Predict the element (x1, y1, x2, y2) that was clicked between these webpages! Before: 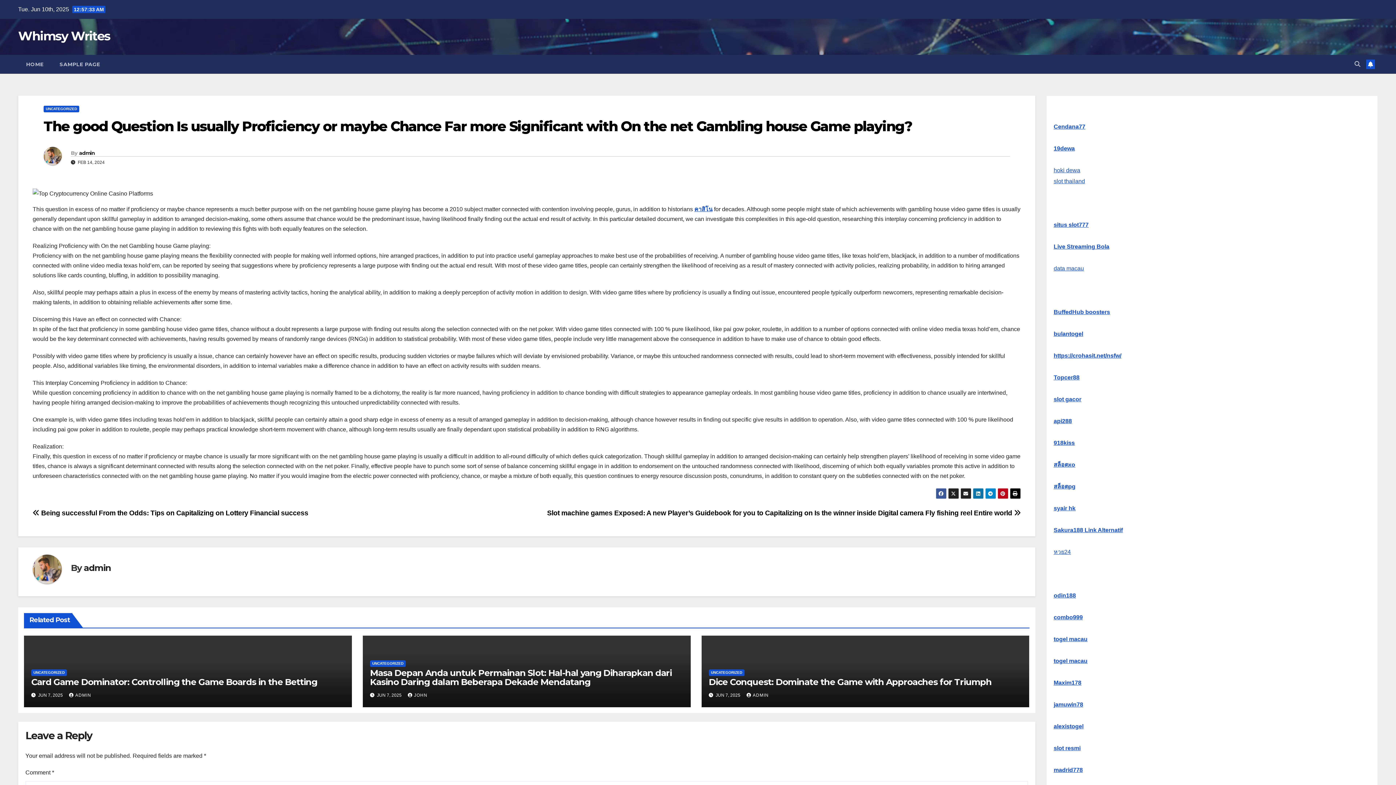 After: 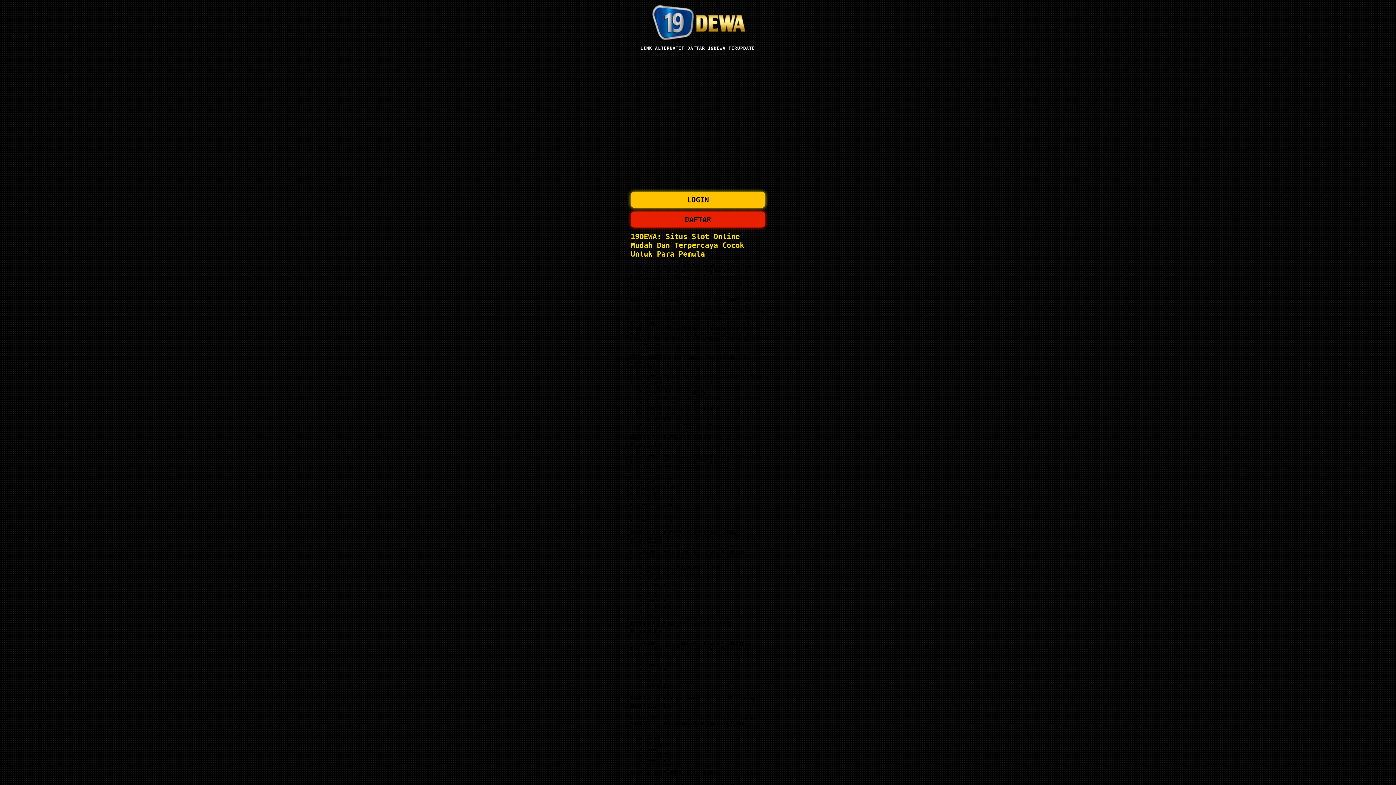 Action: bbox: (1054, 145, 1075, 151) label: 19dewa